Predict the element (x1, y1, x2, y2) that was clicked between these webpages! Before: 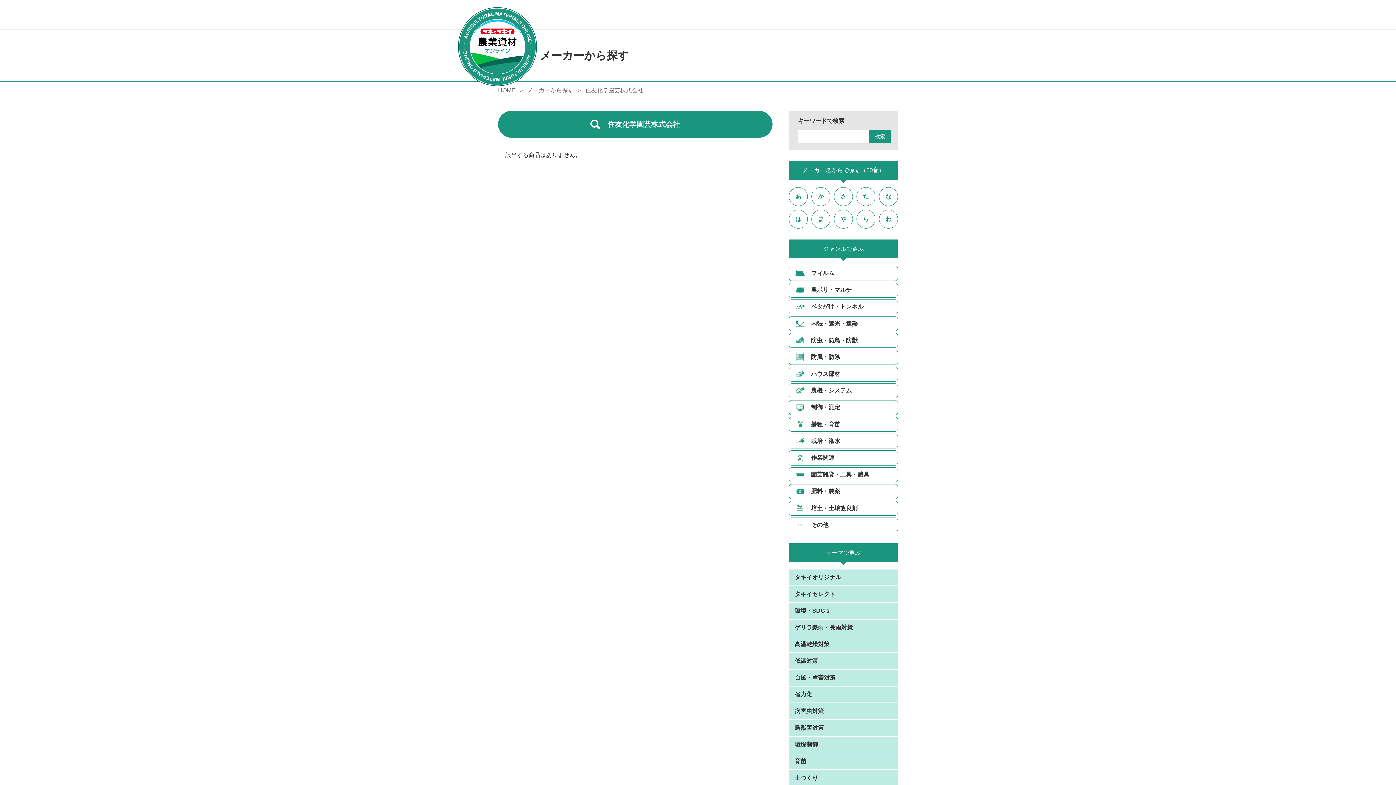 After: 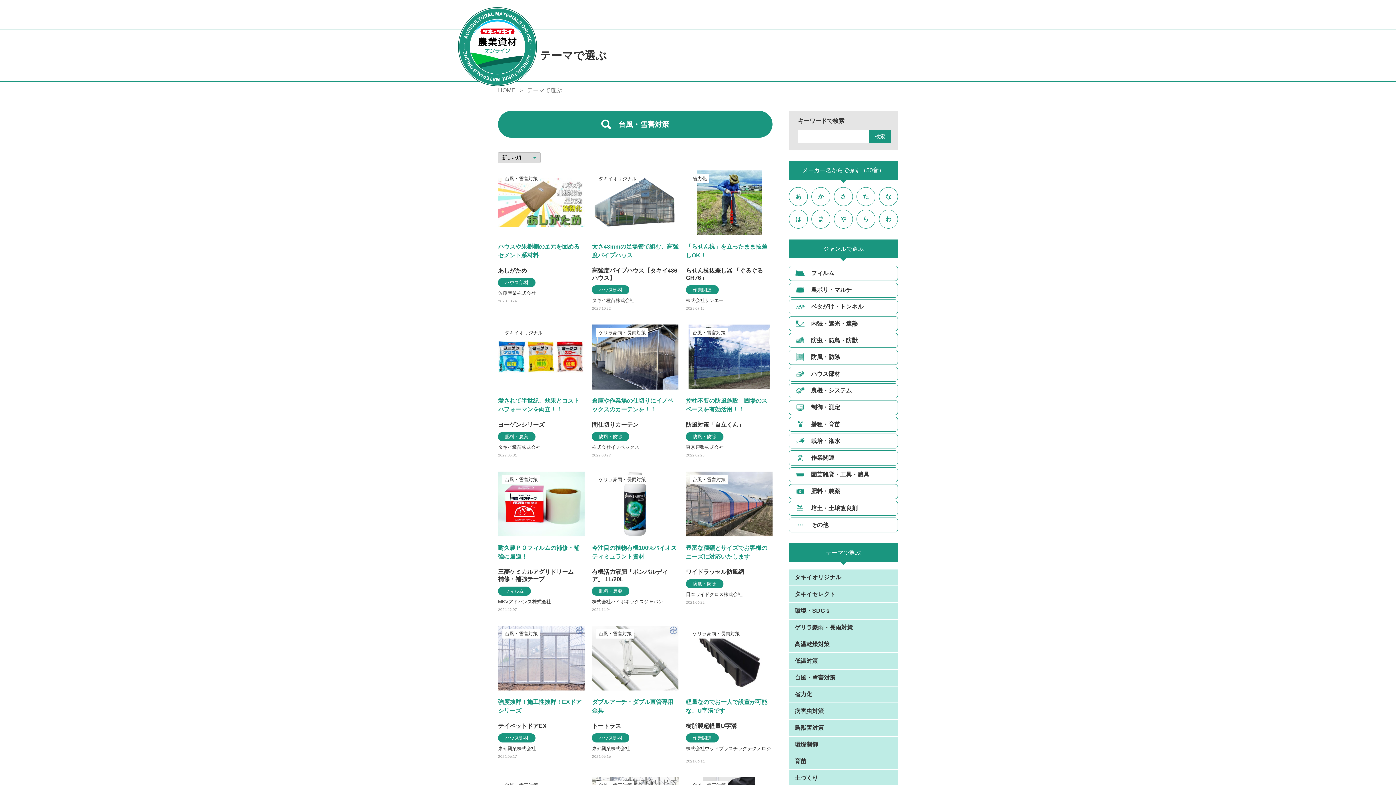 Action: label: 台風・雪害対策 bbox: (789, 670, 898, 686)